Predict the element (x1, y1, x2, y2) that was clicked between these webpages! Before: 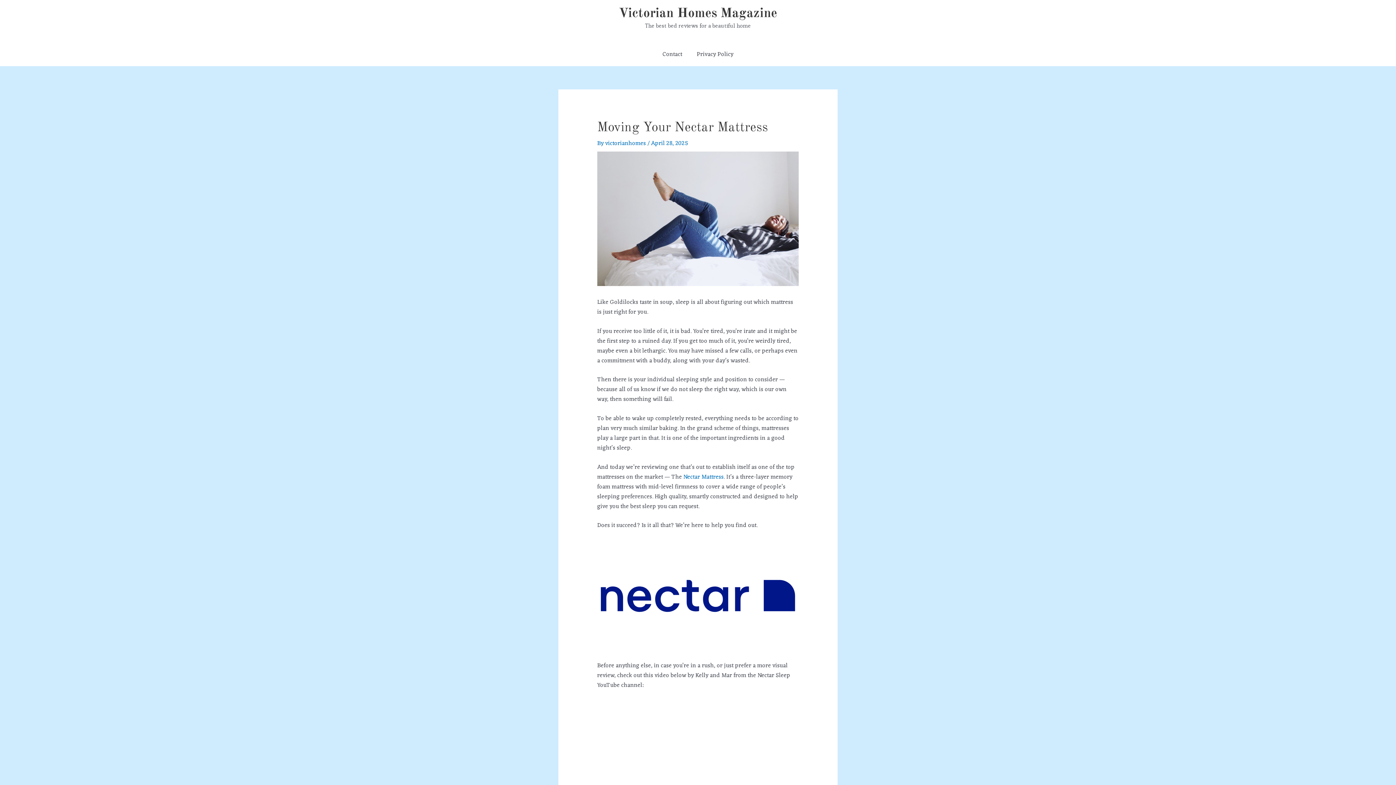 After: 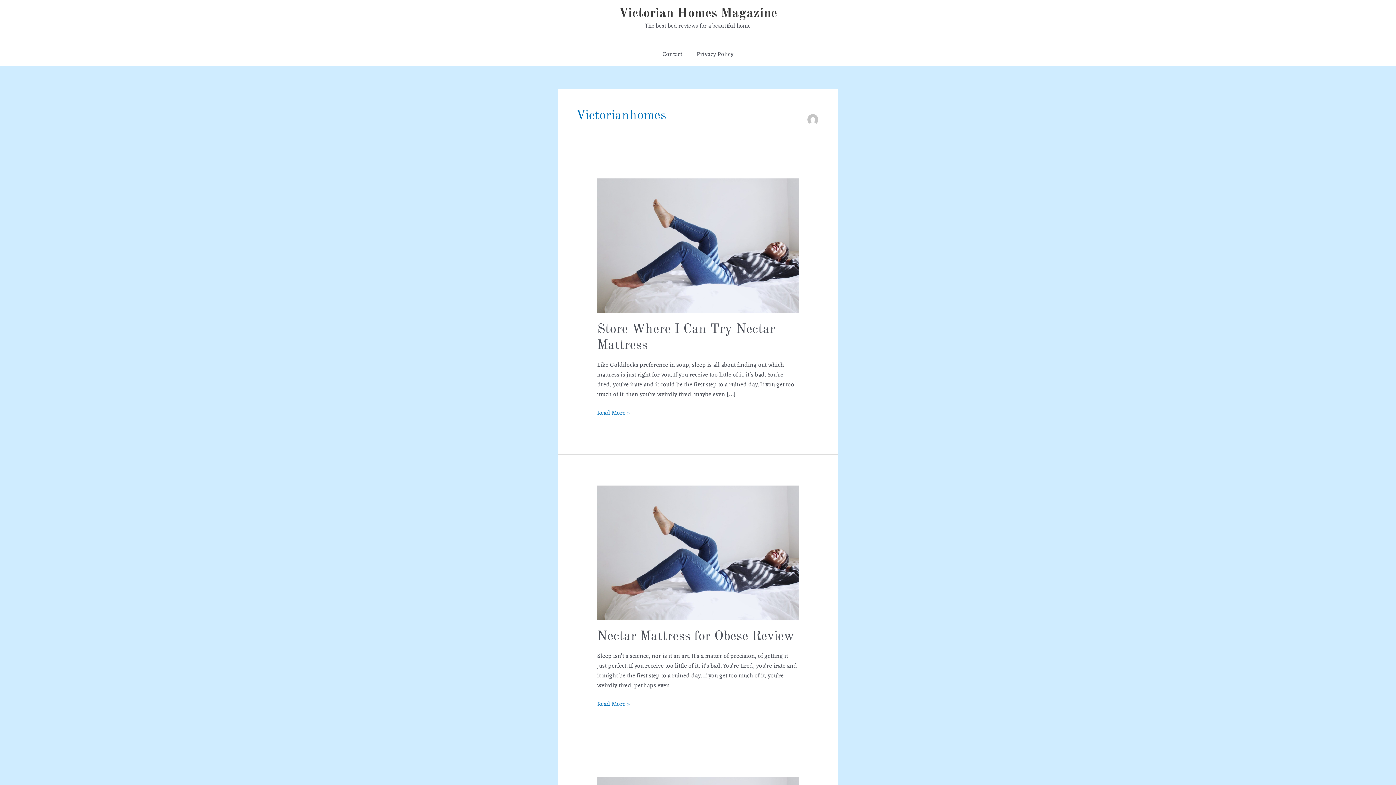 Action: label: victorianhomes  bbox: (605, 138, 647, 148)